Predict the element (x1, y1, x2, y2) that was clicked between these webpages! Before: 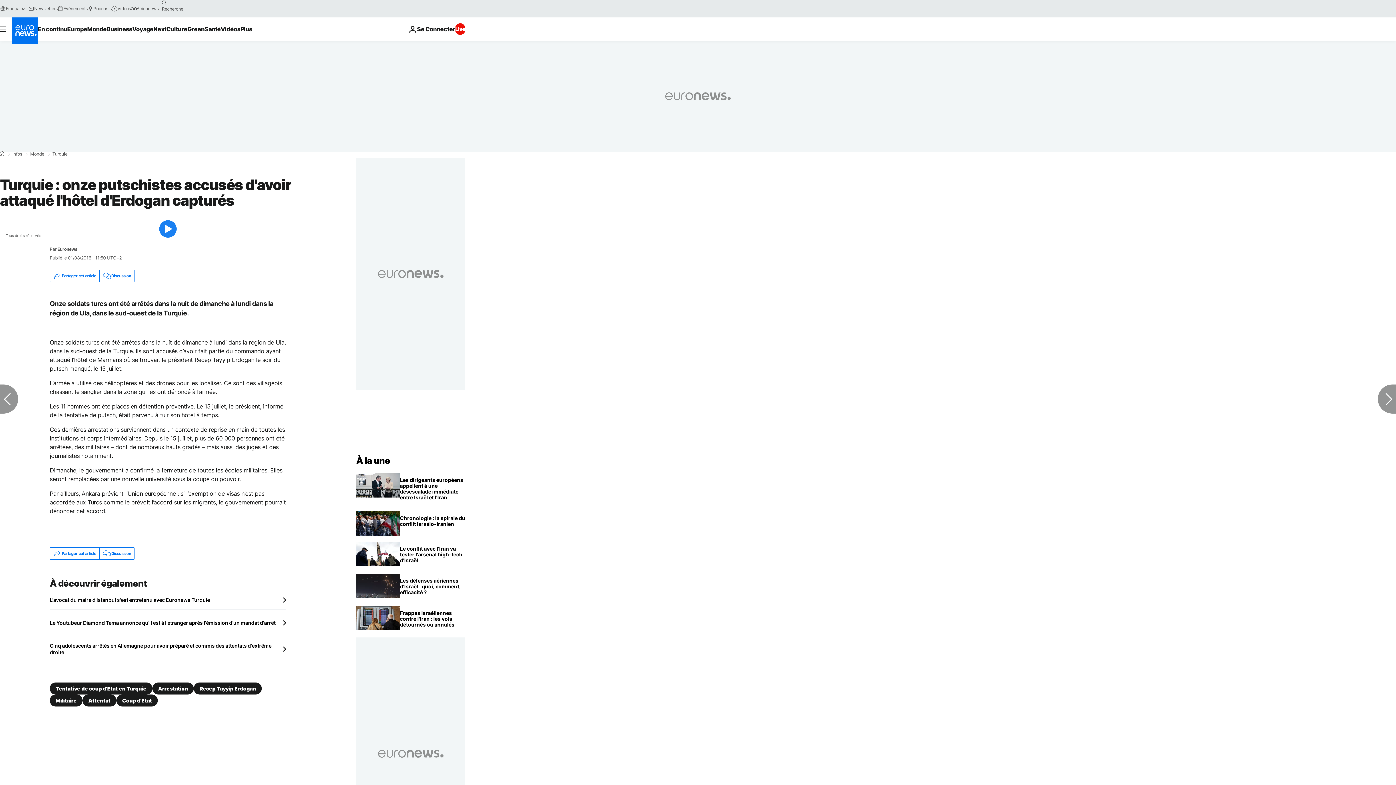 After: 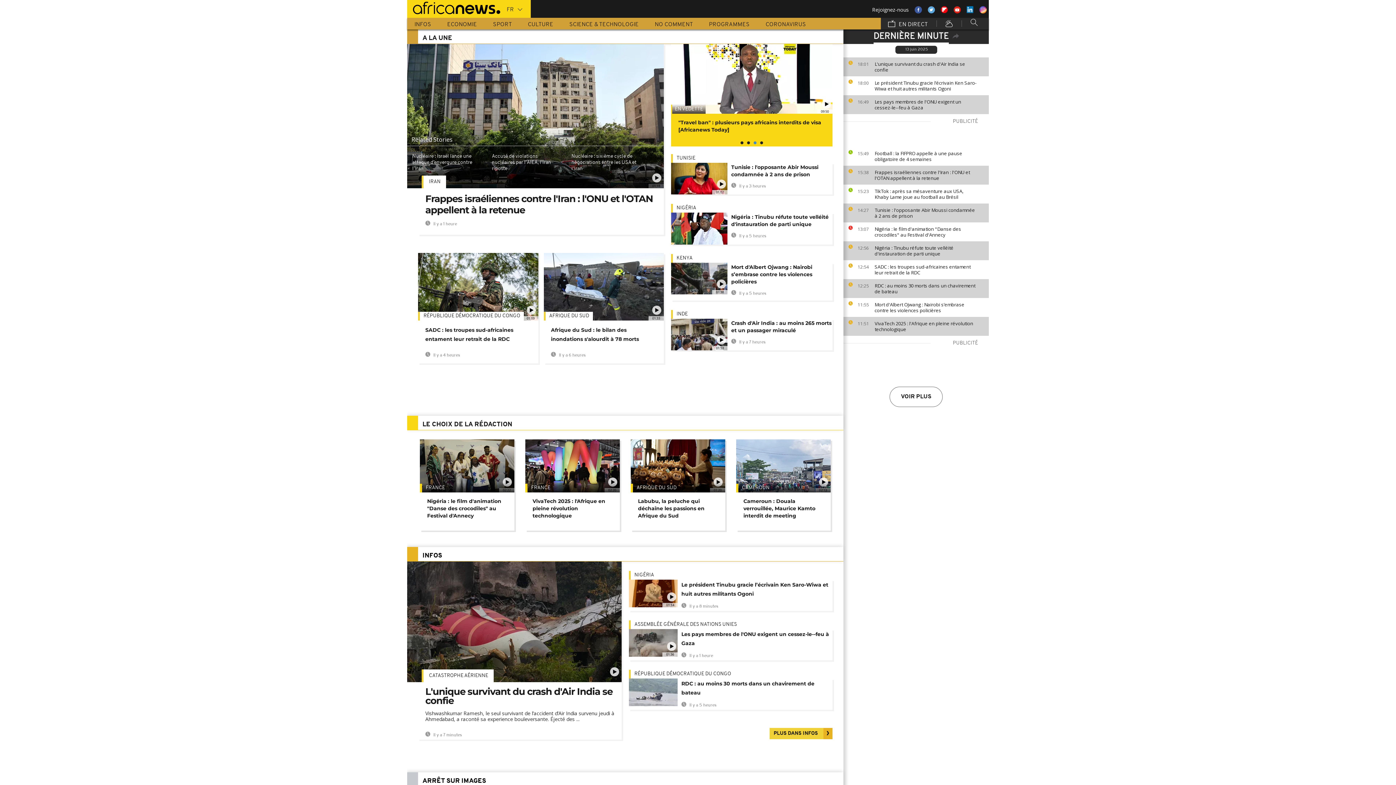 Action: bbox: (130, 5, 158, 11) label: Africanews